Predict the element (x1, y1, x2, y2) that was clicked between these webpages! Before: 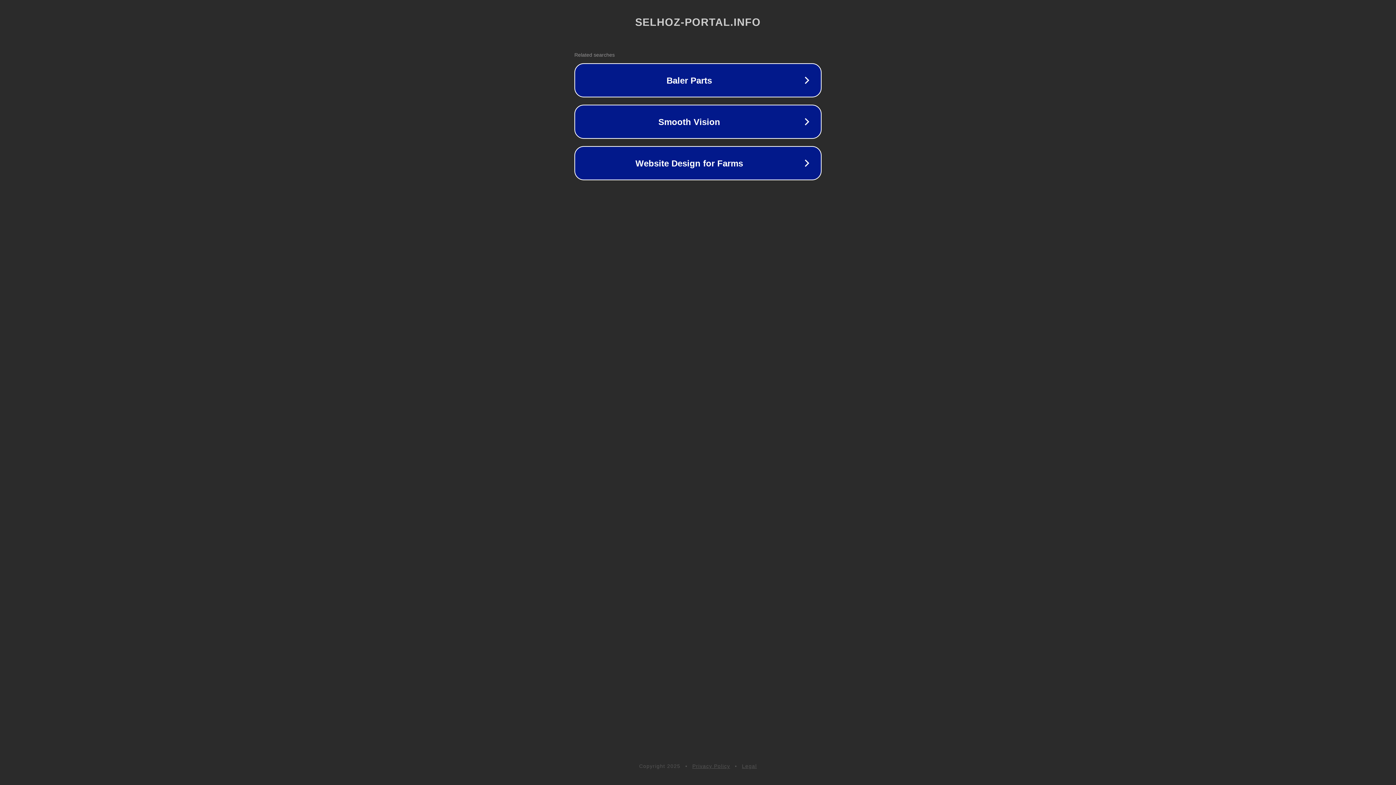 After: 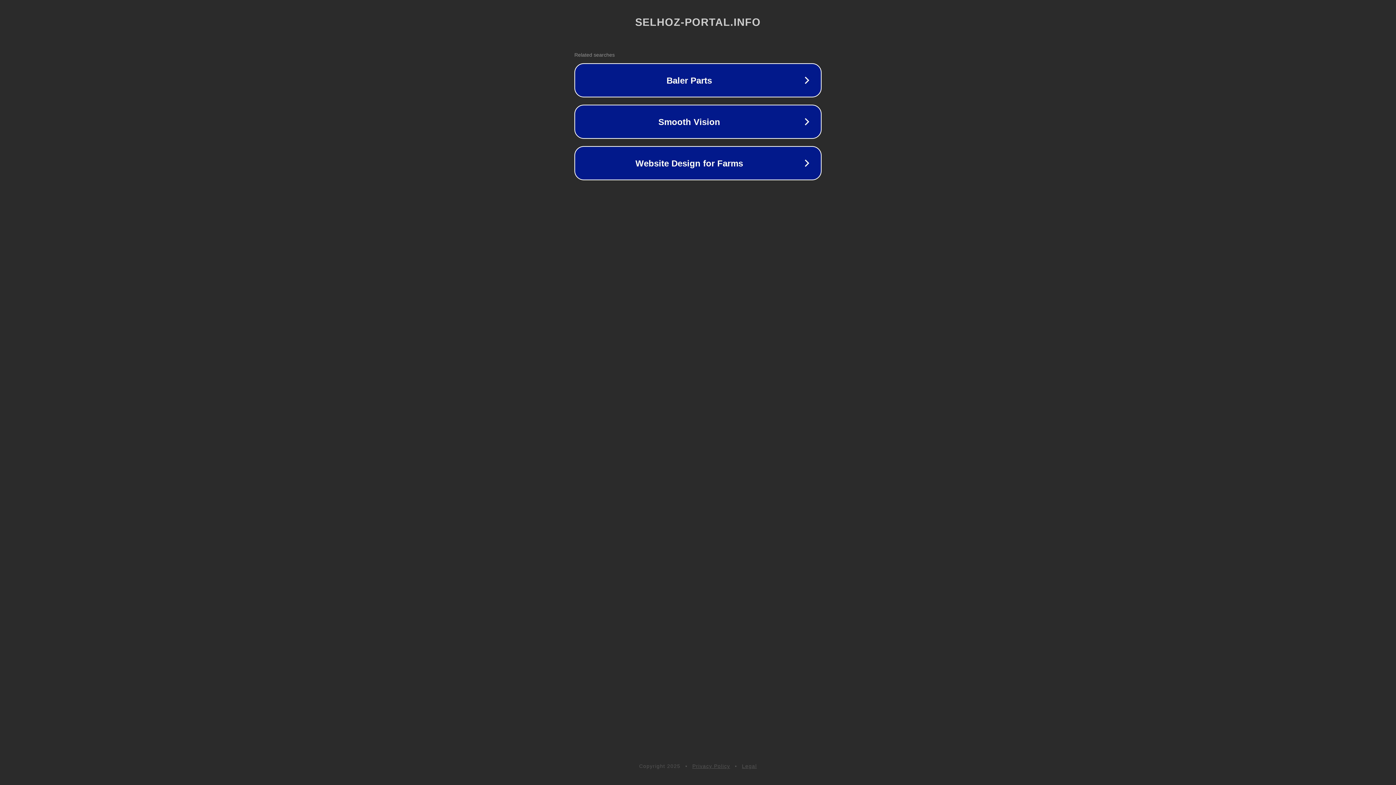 Action: label: Privacy Policy bbox: (692, 763, 730, 769)